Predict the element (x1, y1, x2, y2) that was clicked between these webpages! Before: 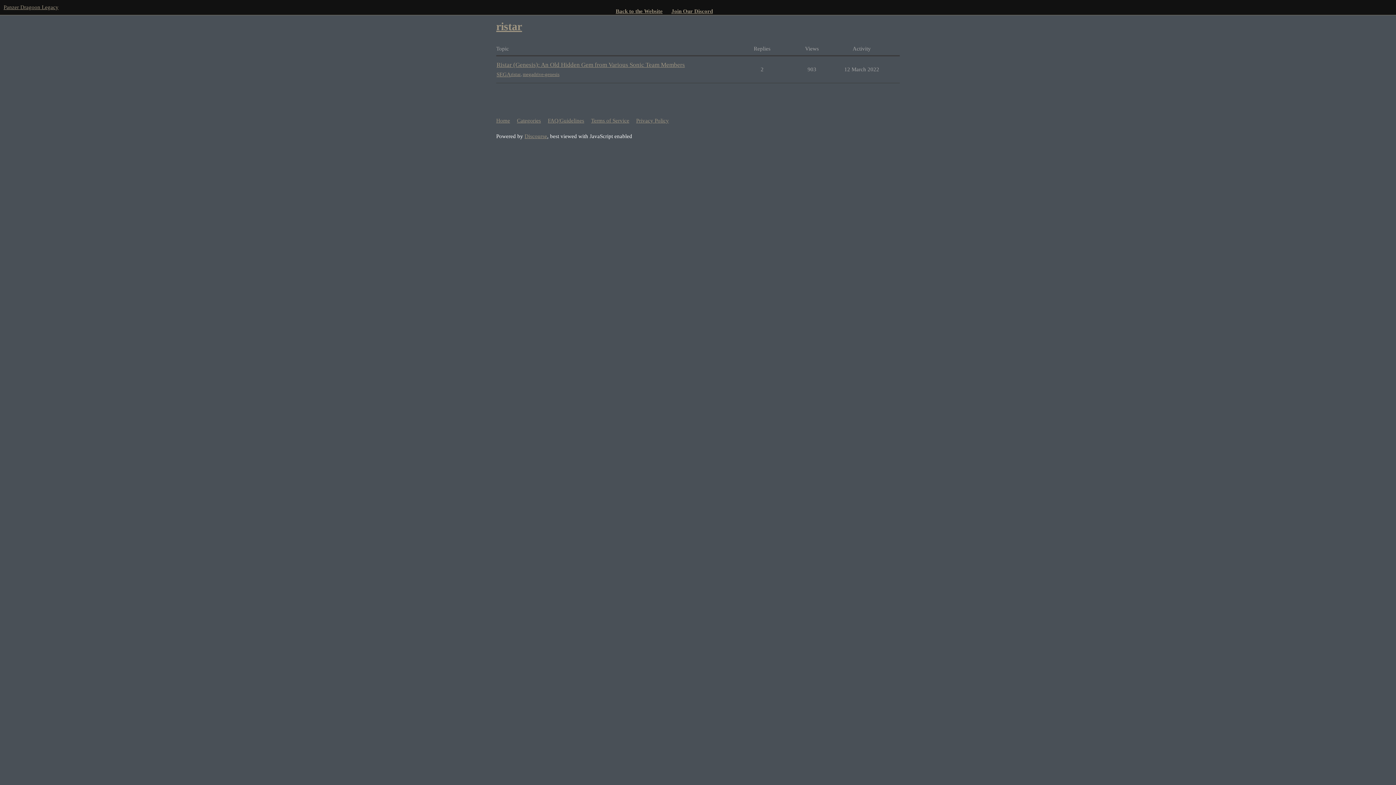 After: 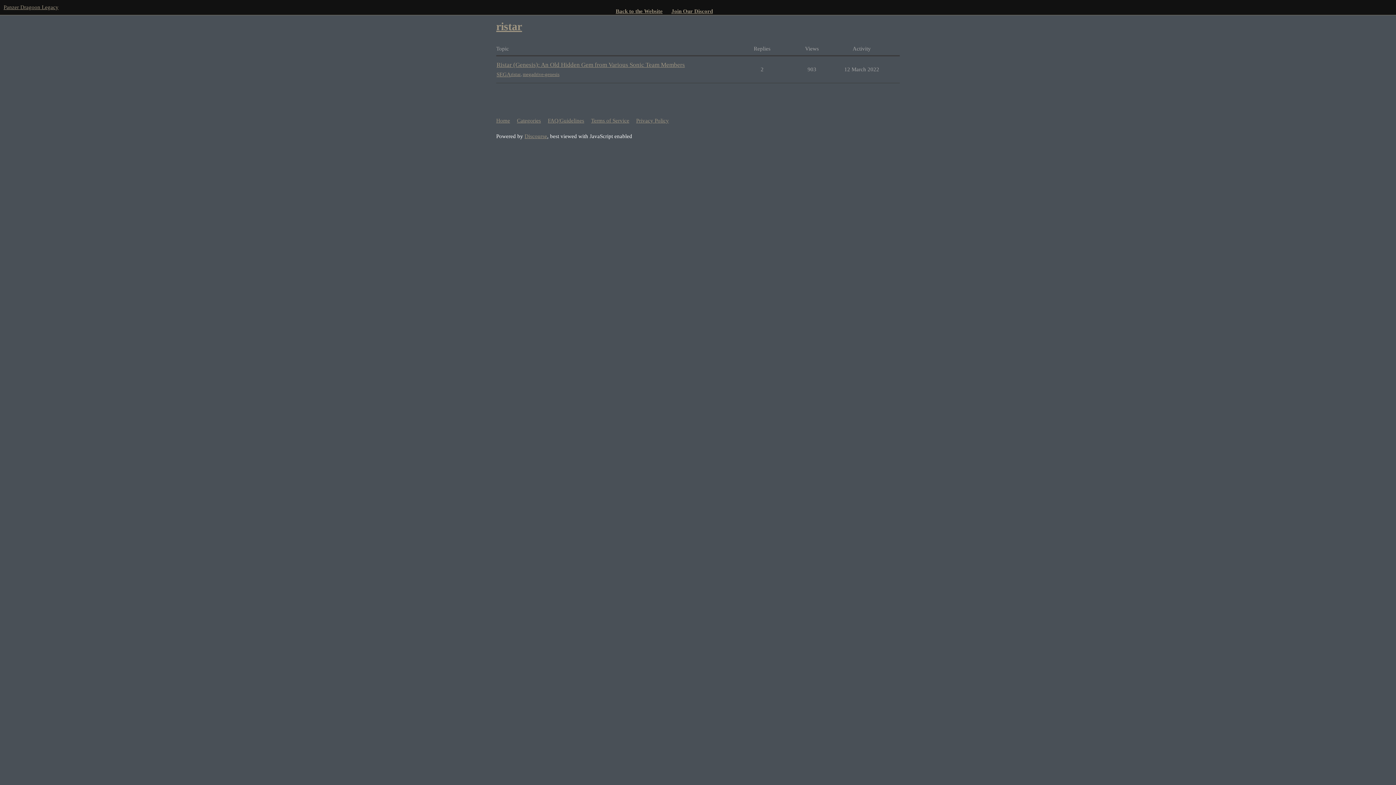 Action: bbox: (496, 20, 522, 32) label: ristar